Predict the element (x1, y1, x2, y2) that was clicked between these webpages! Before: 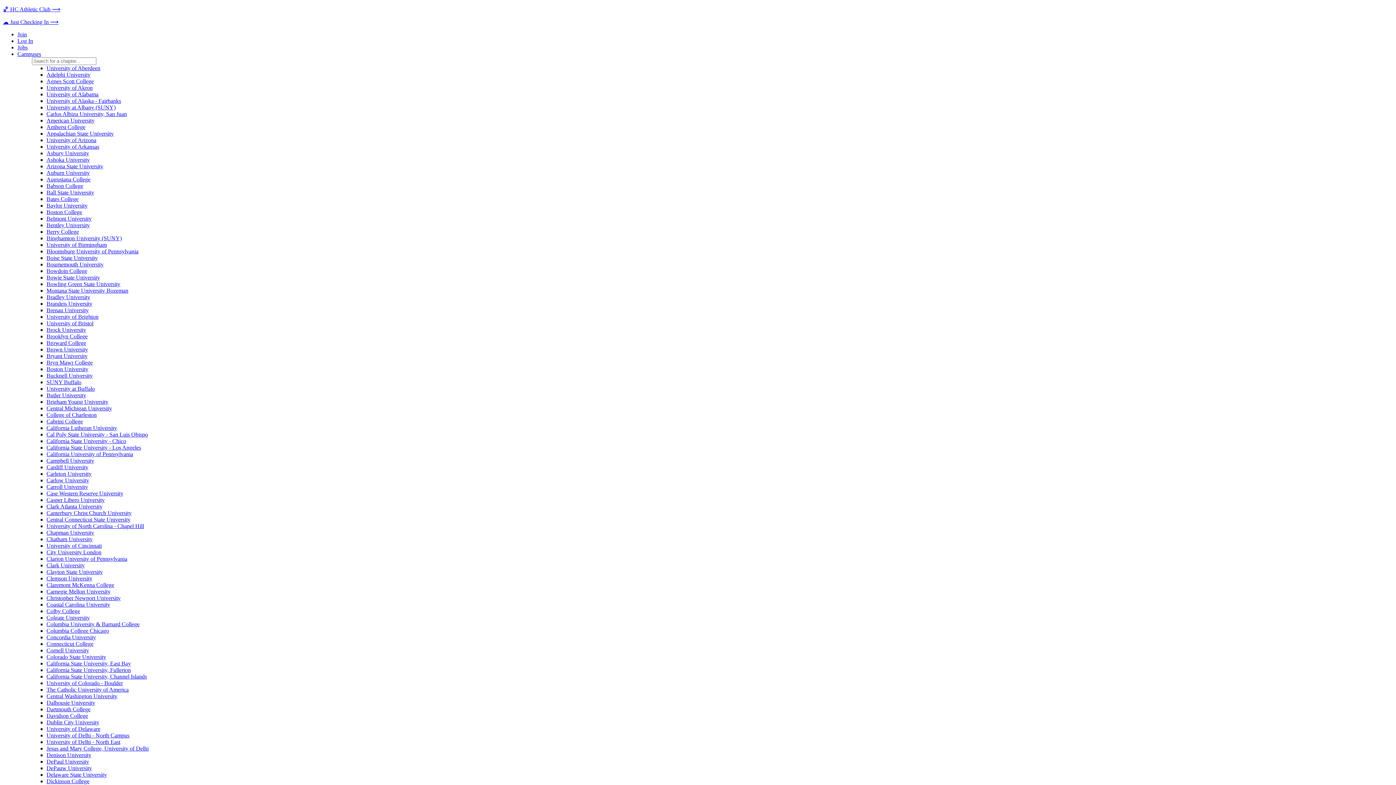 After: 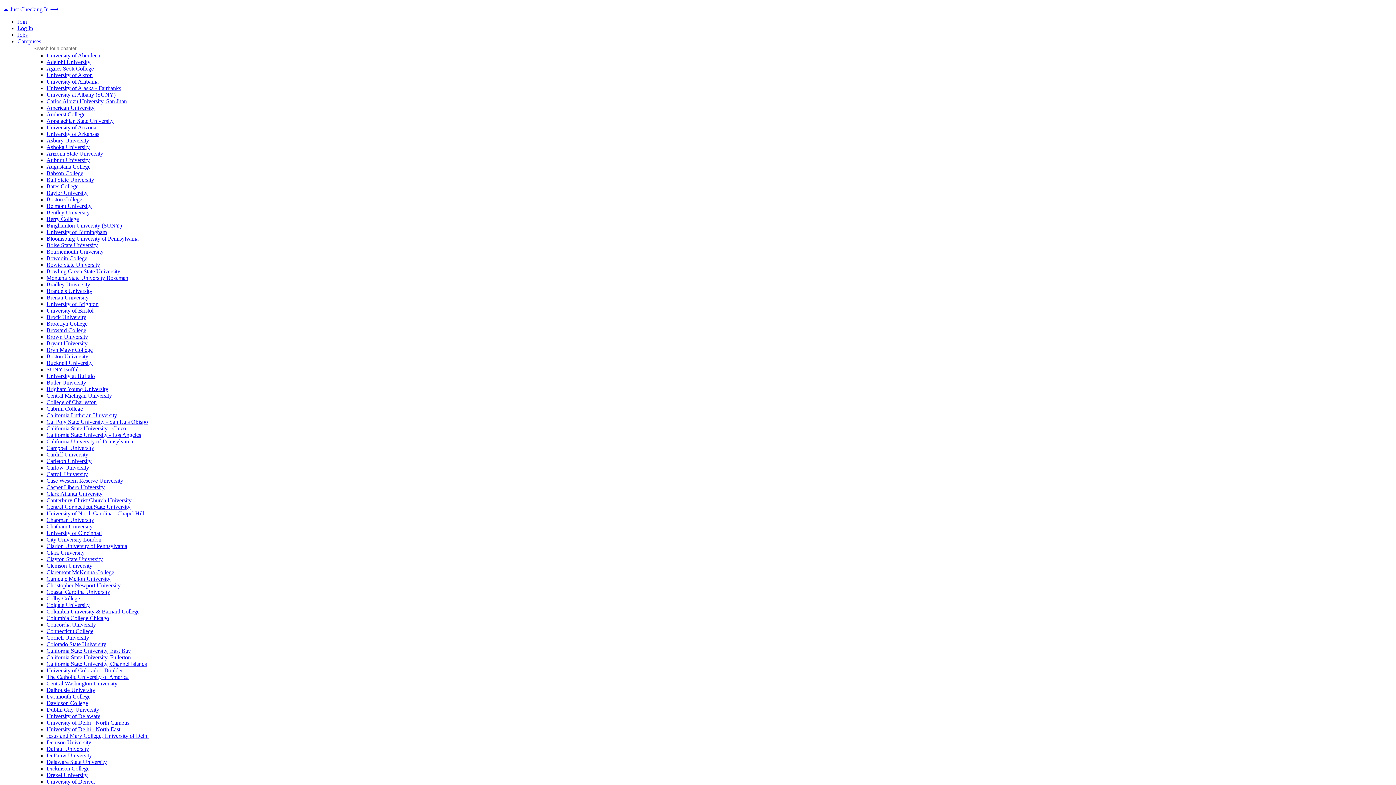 Action: bbox: (46, 503, 102, 509) label: Clark Atlanta University